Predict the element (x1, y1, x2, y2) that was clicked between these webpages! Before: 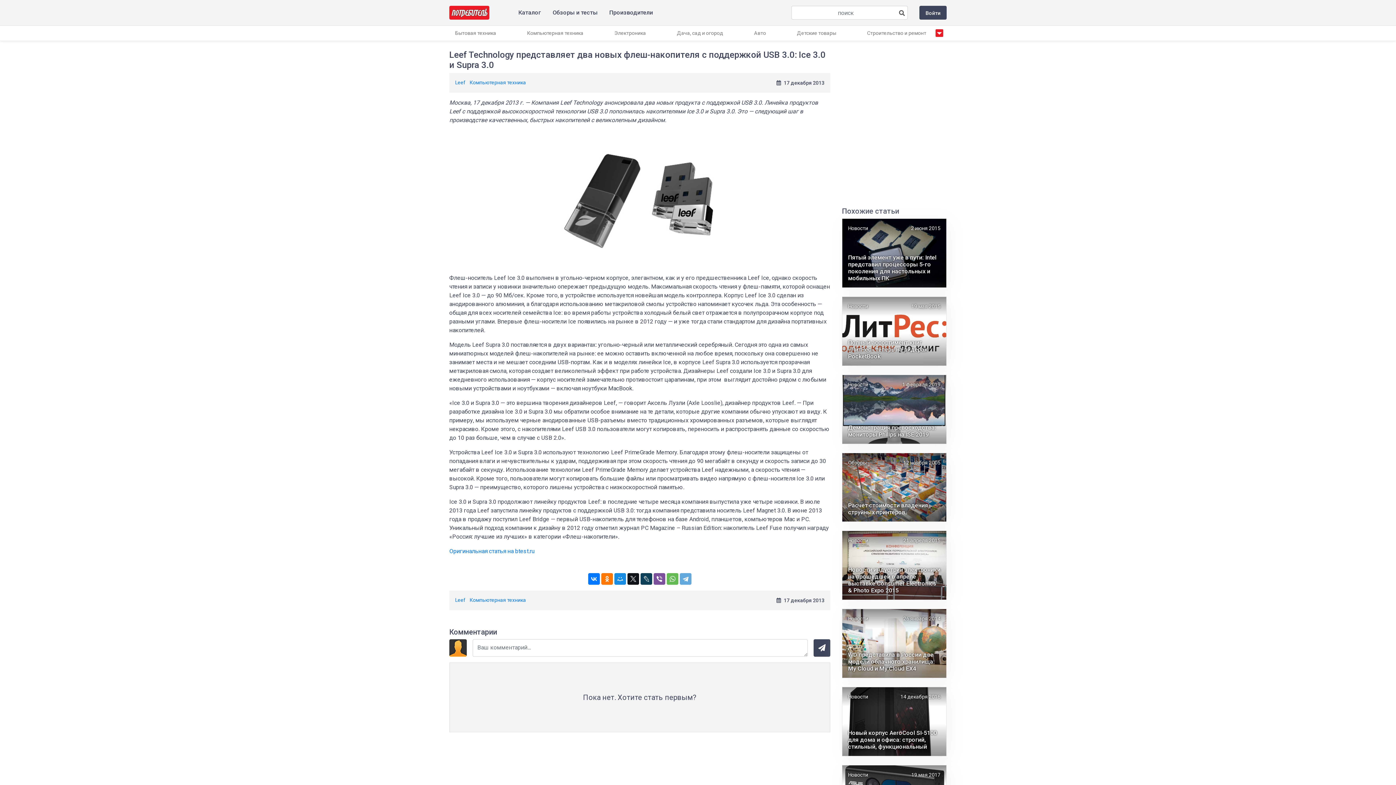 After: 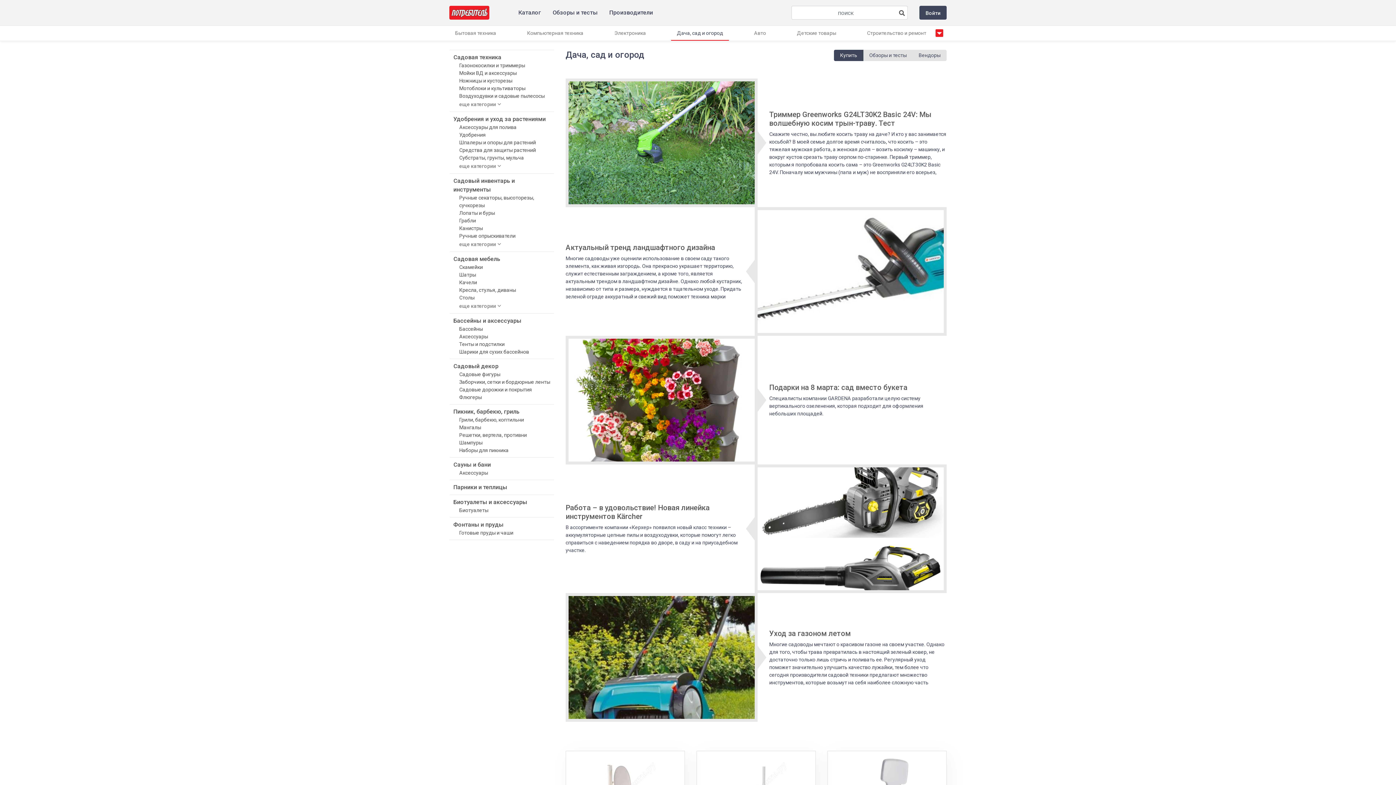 Action: label: Дача, сад и огород bbox: (671, 25, 729, 40)